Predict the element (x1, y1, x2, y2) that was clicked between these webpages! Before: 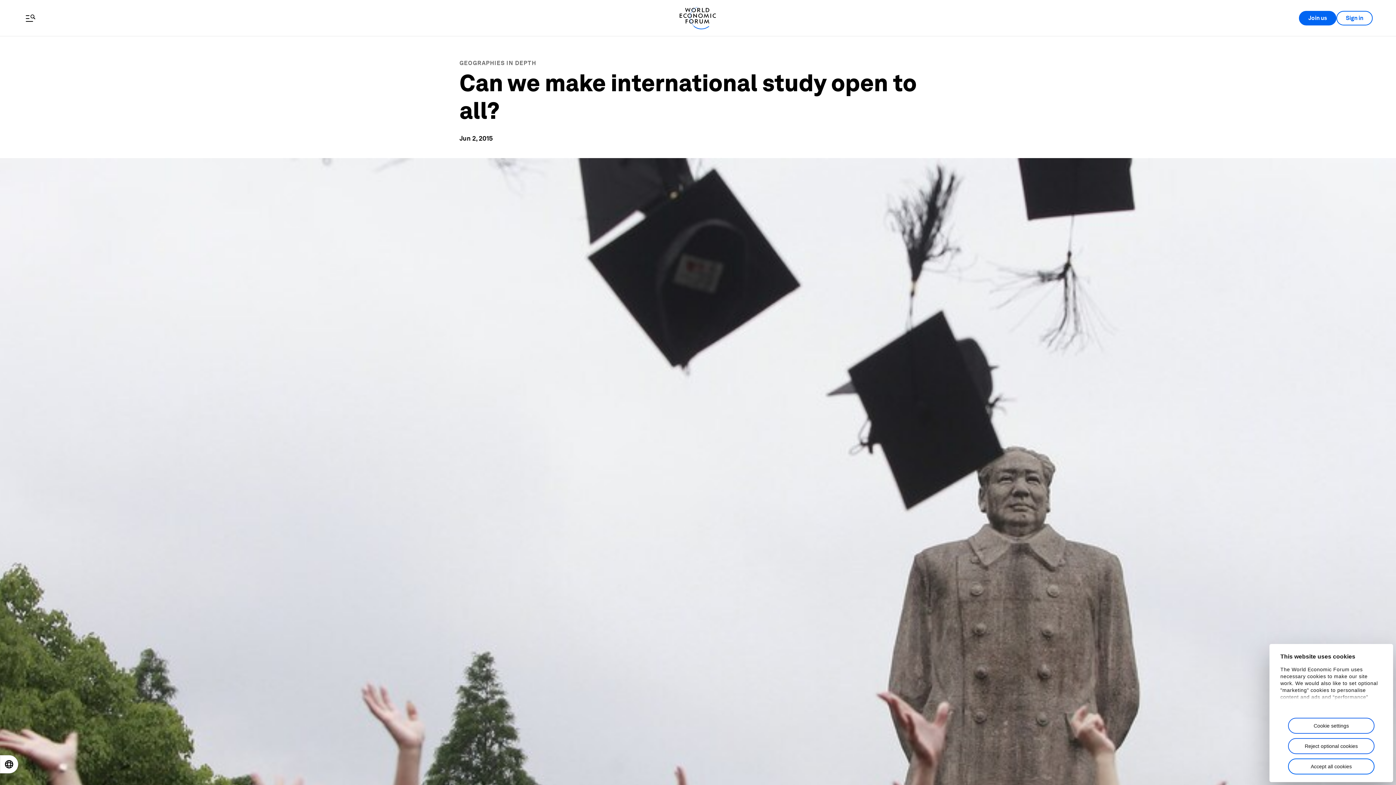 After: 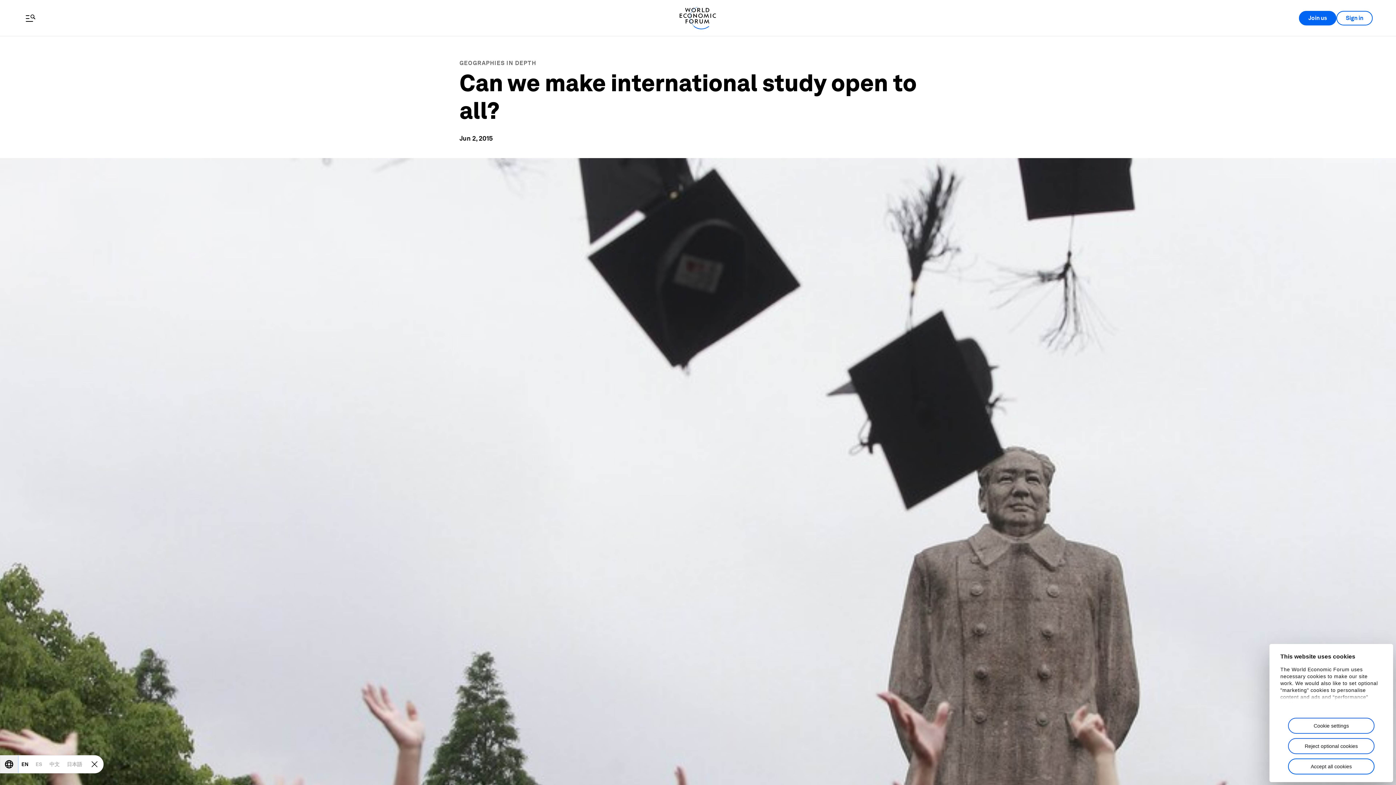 Action: label: Open locale switcher bbox: (0, 756, 17, 773)